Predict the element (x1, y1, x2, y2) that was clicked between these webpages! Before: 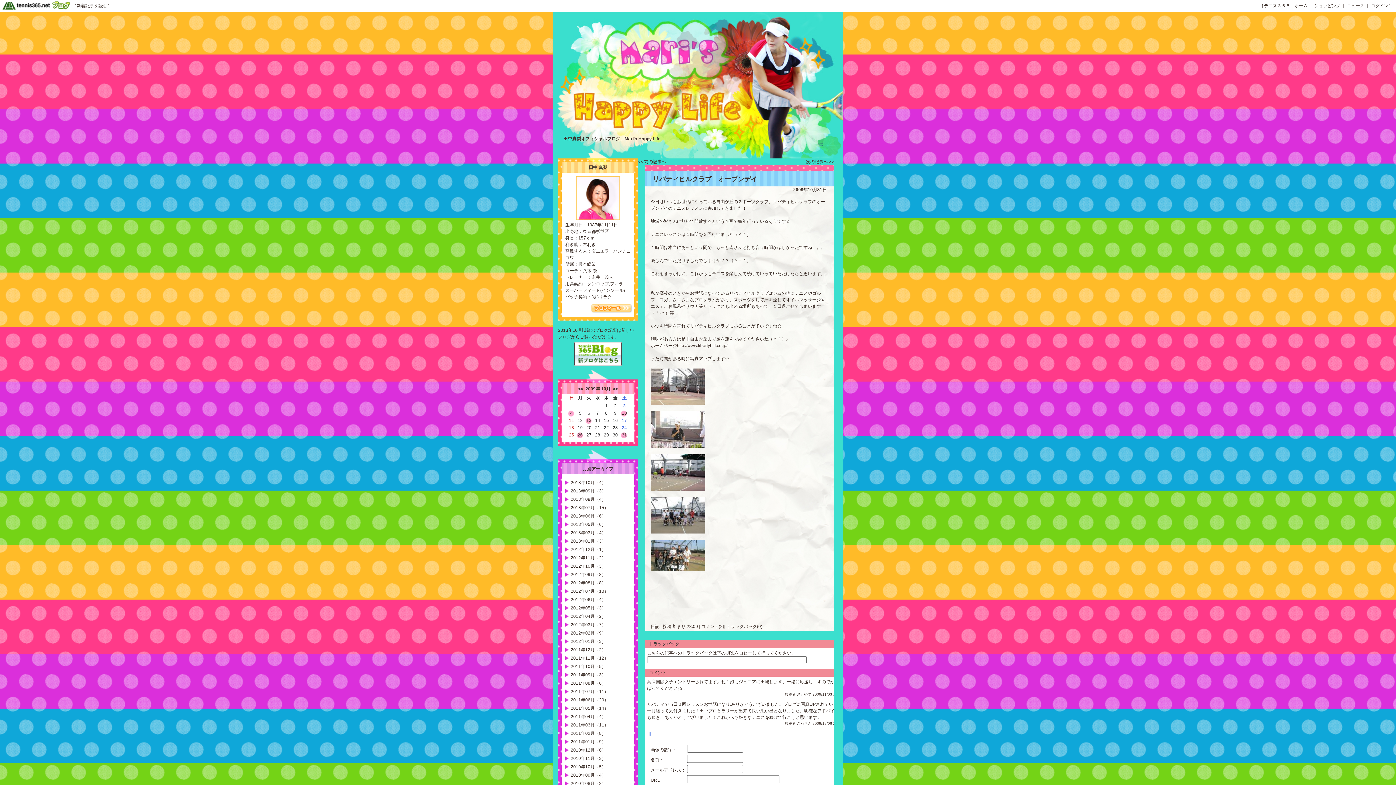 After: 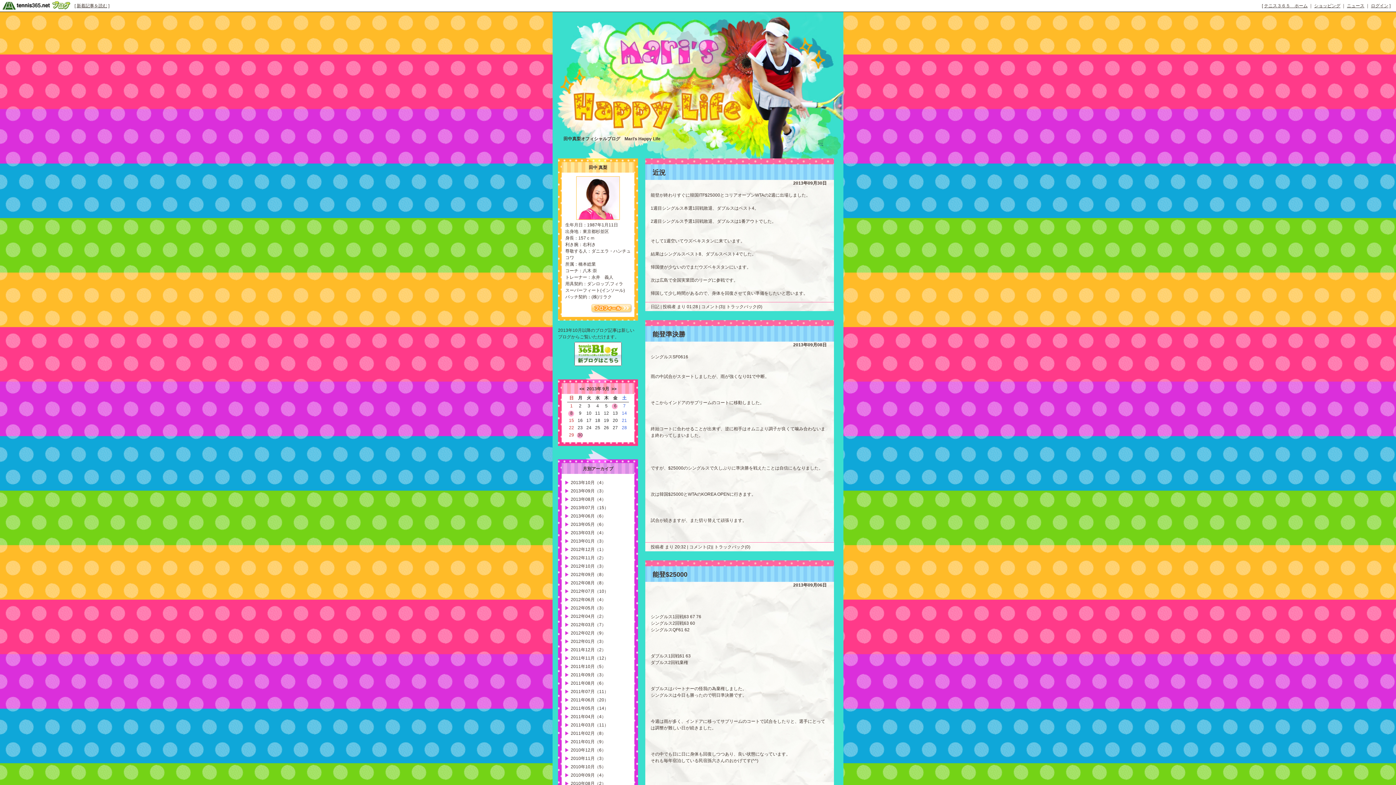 Action: label: 2013年09月（3） bbox: (570, 488, 606, 493)